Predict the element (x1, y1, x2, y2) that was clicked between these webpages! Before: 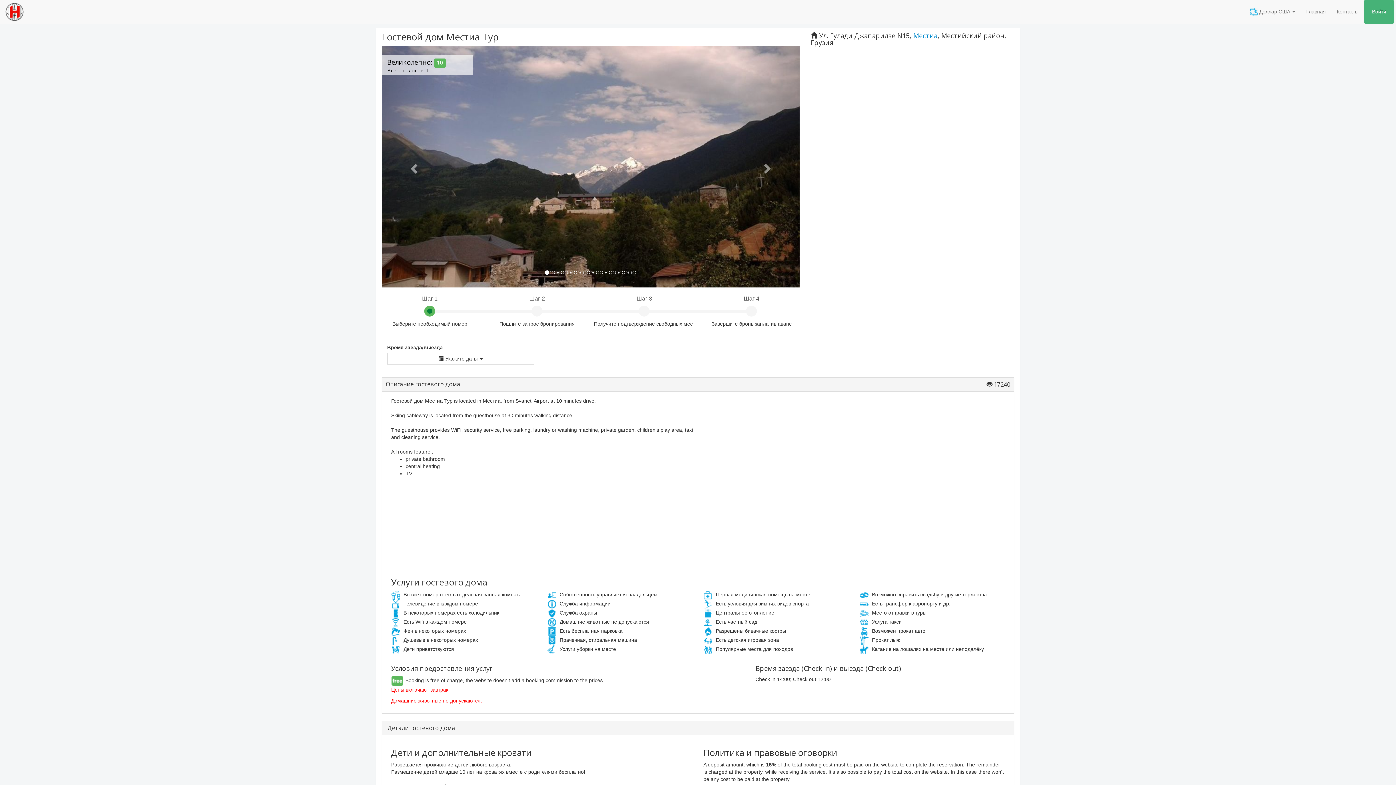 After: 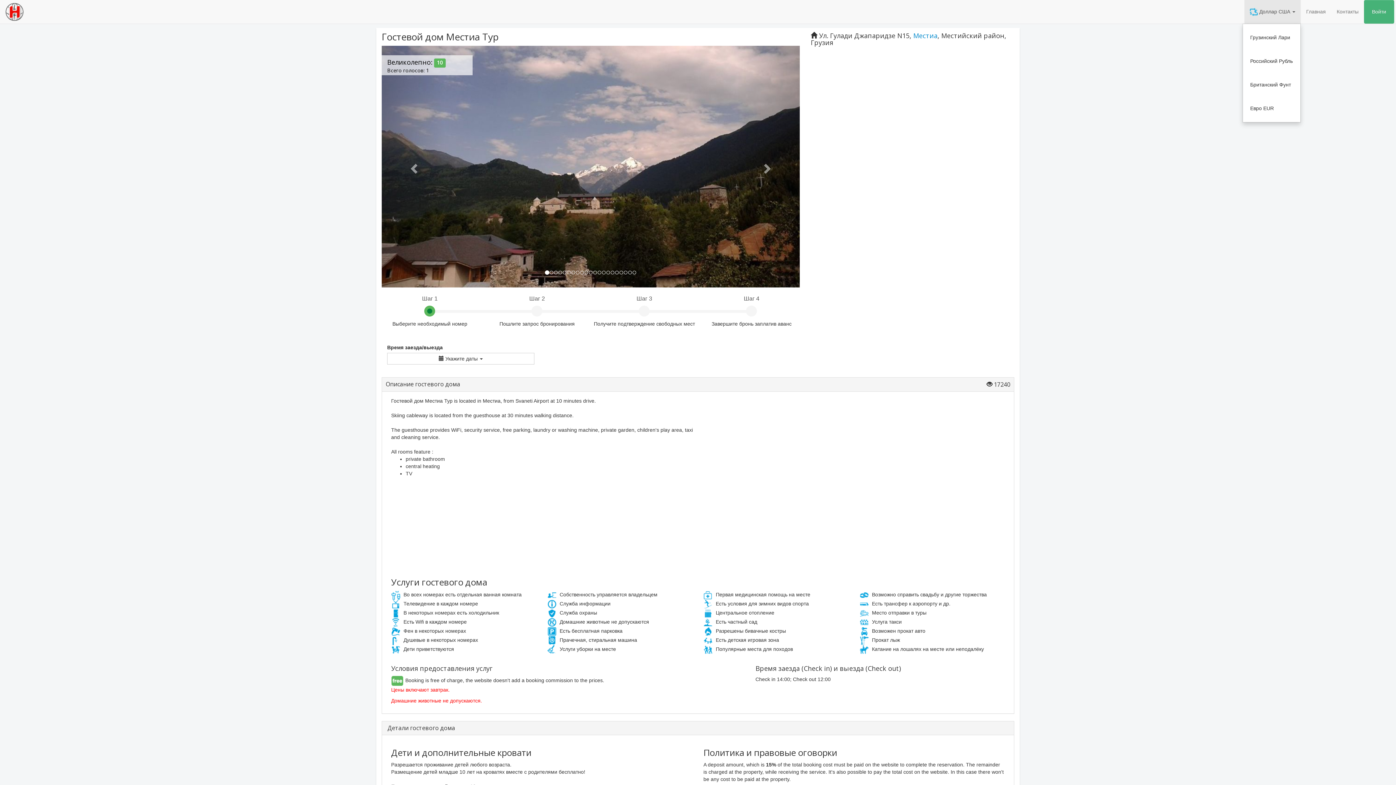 Action: label:  Доллар США  bbox: (1244, 0, 1301, 23)